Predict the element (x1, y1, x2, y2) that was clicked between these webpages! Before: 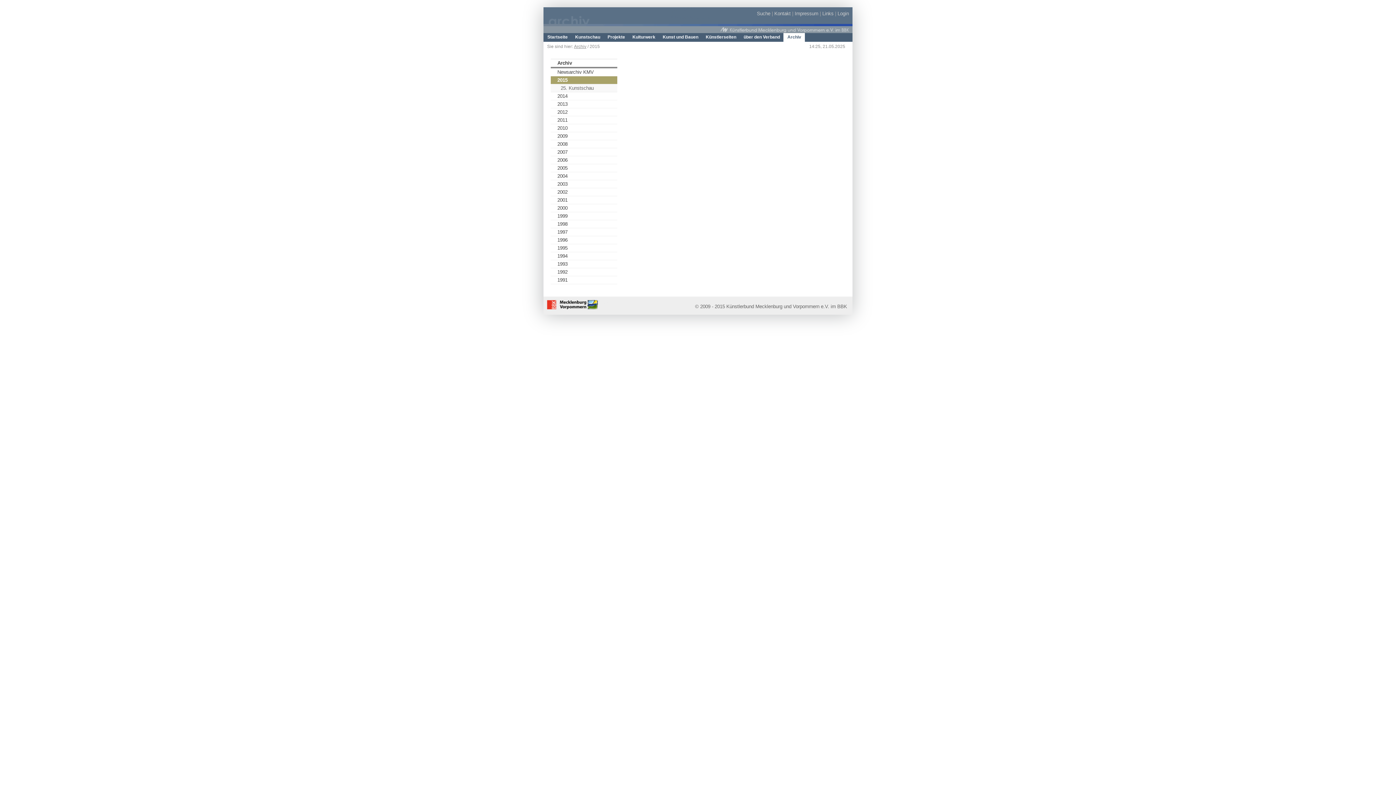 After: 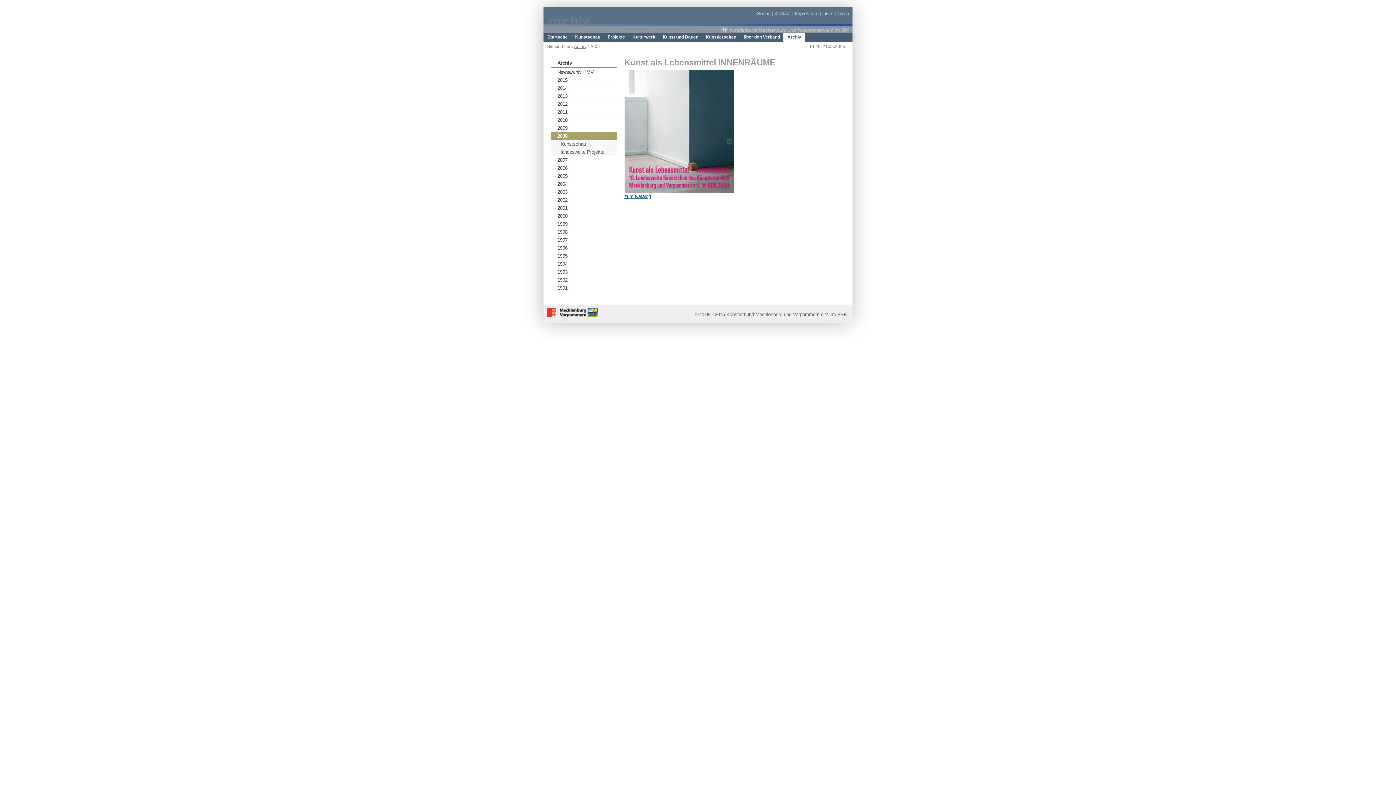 Action: label: 2008 bbox: (550, 140, 617, 148)